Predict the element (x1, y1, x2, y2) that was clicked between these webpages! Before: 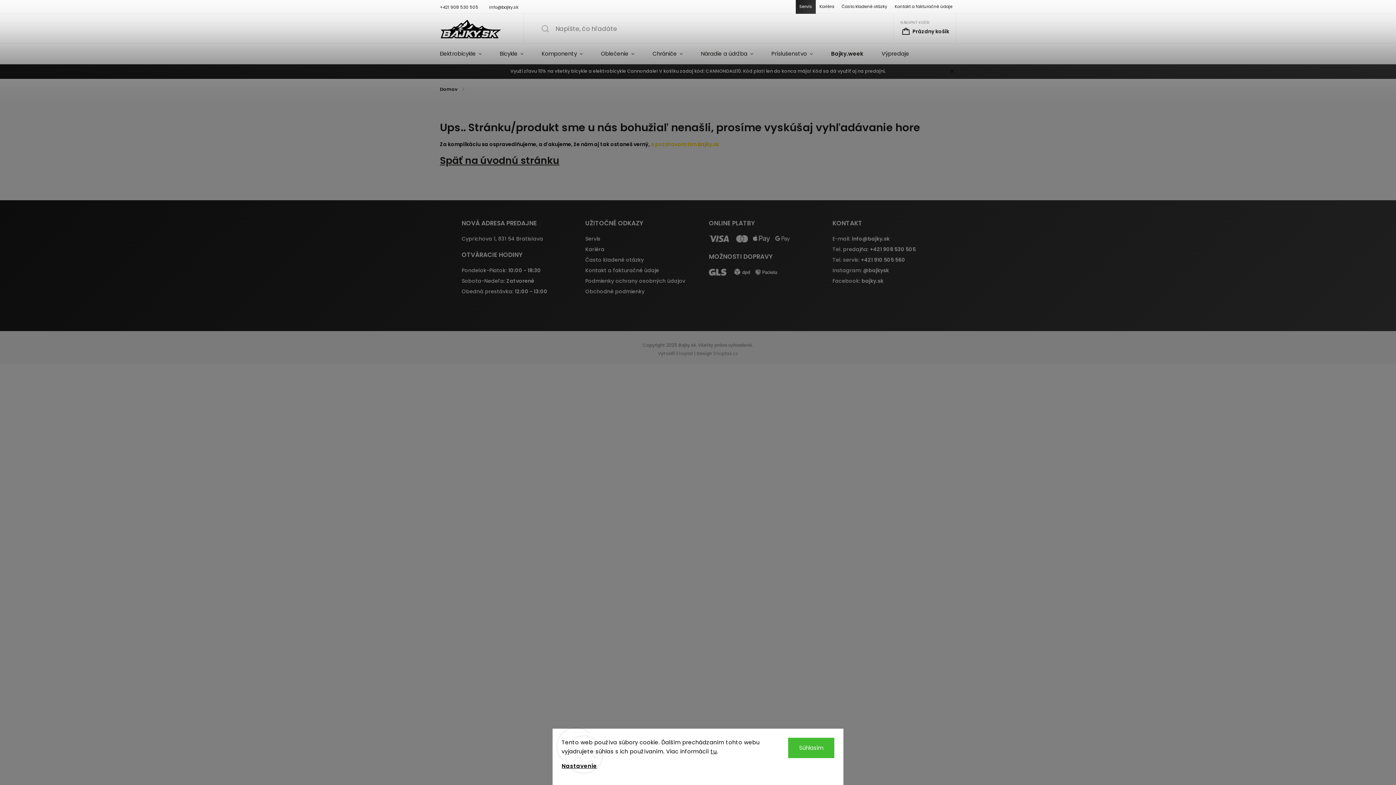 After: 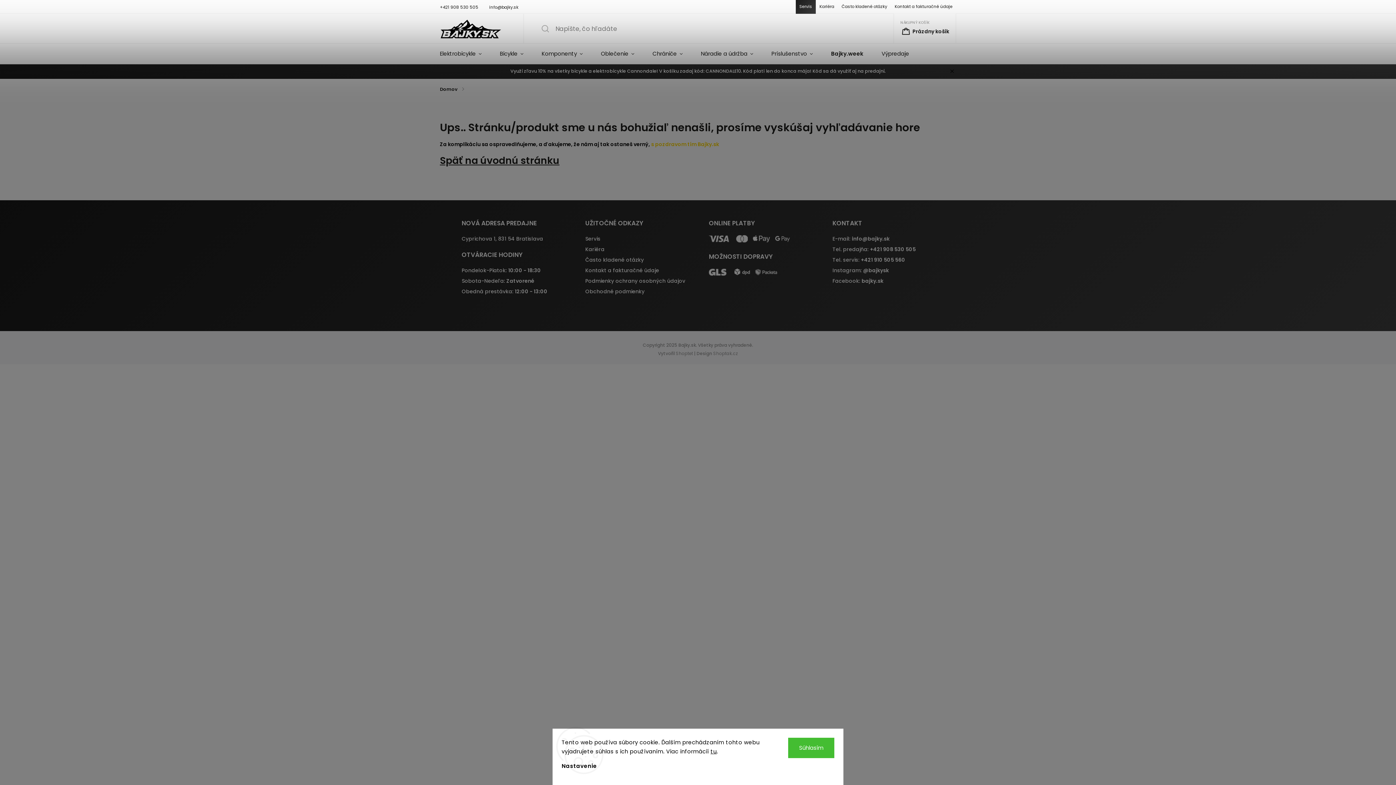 Action: label: Nastavenie bbox: (561, 762, 597, 770)